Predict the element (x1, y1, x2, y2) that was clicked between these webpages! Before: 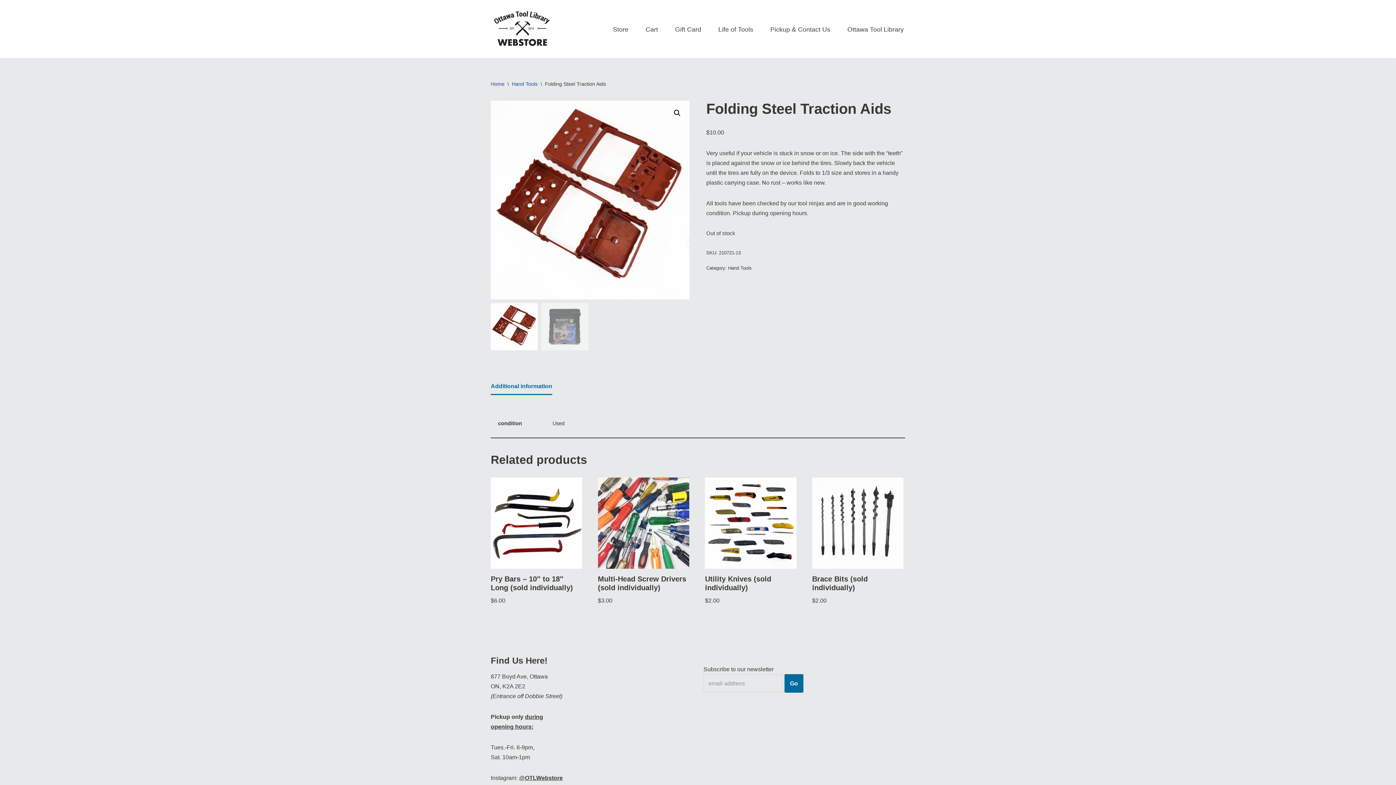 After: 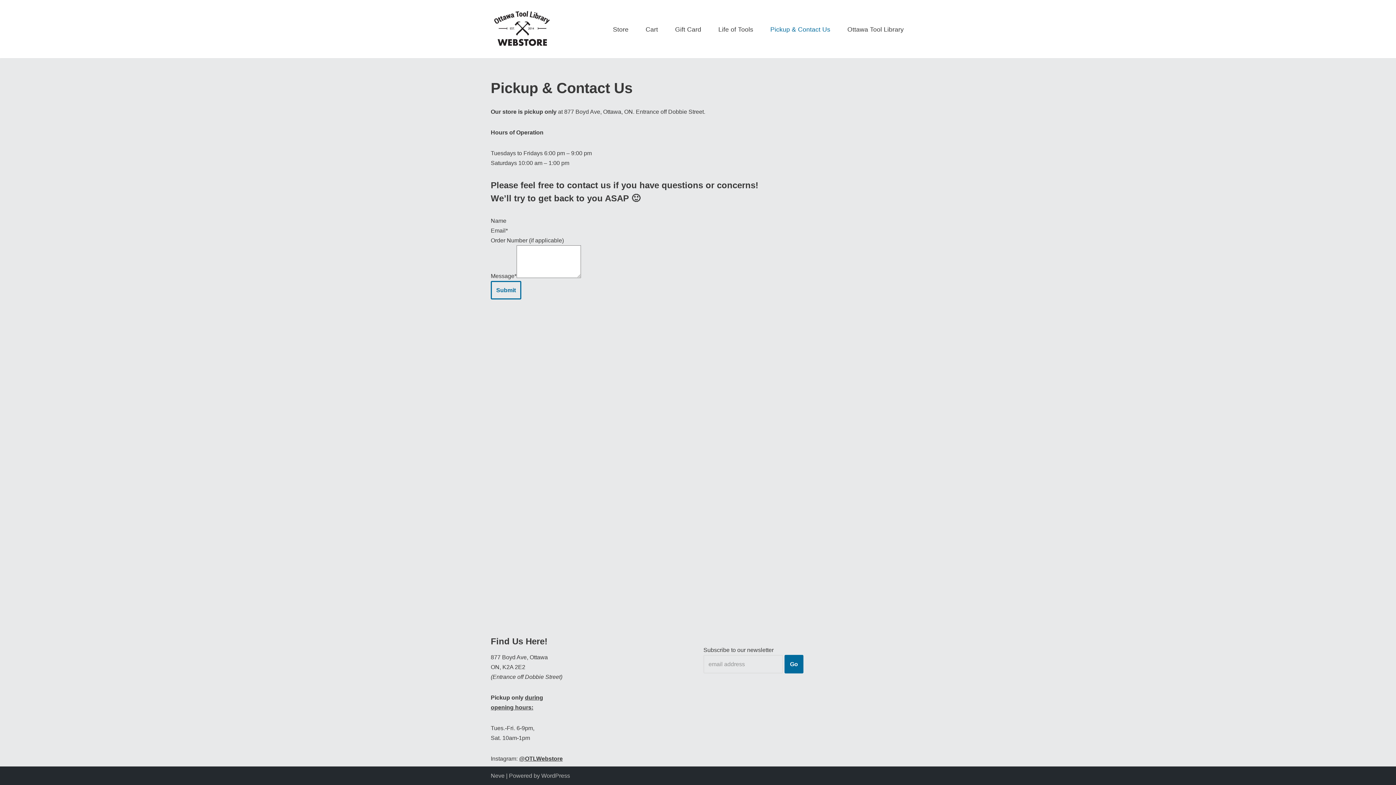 Action: bbox: (770, 22, 830, 35) label: Pickup & Contact Us